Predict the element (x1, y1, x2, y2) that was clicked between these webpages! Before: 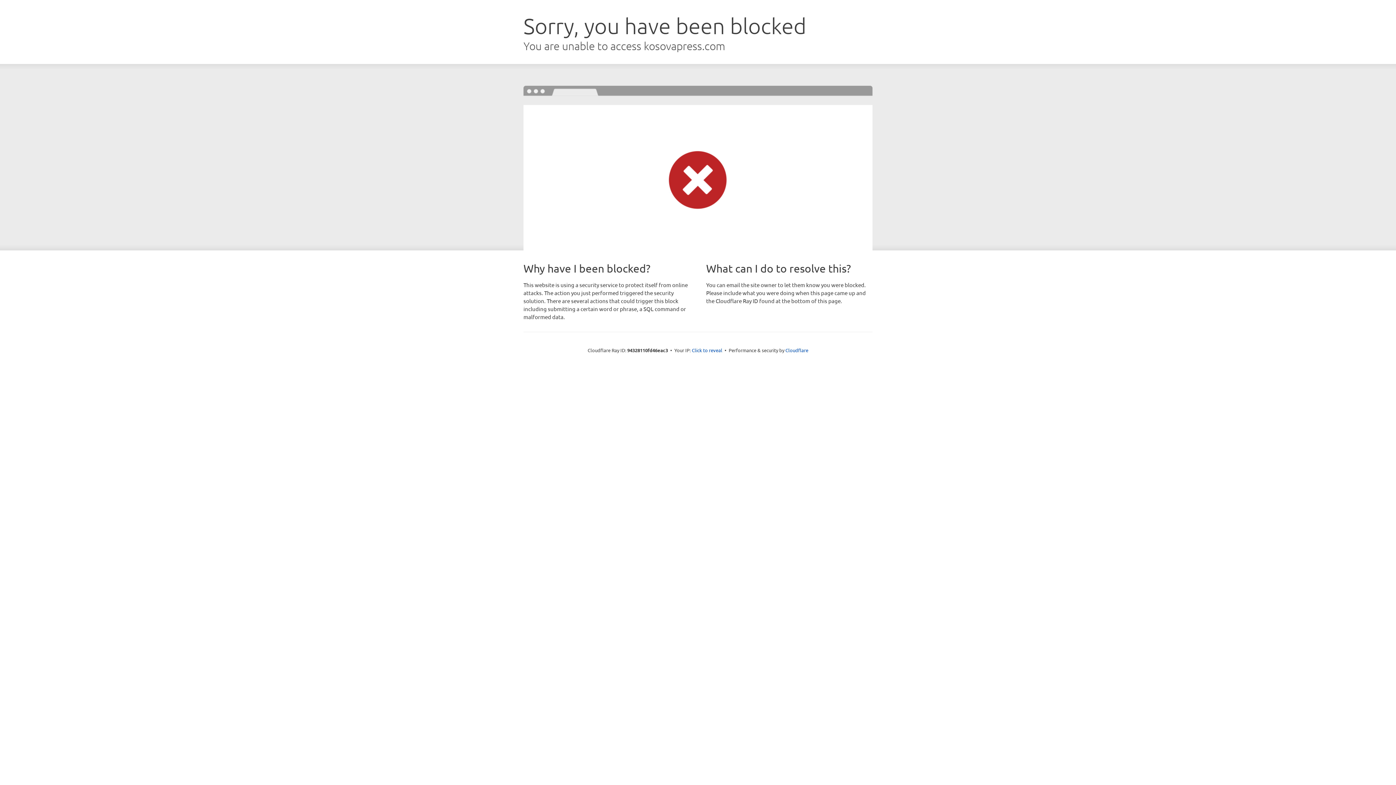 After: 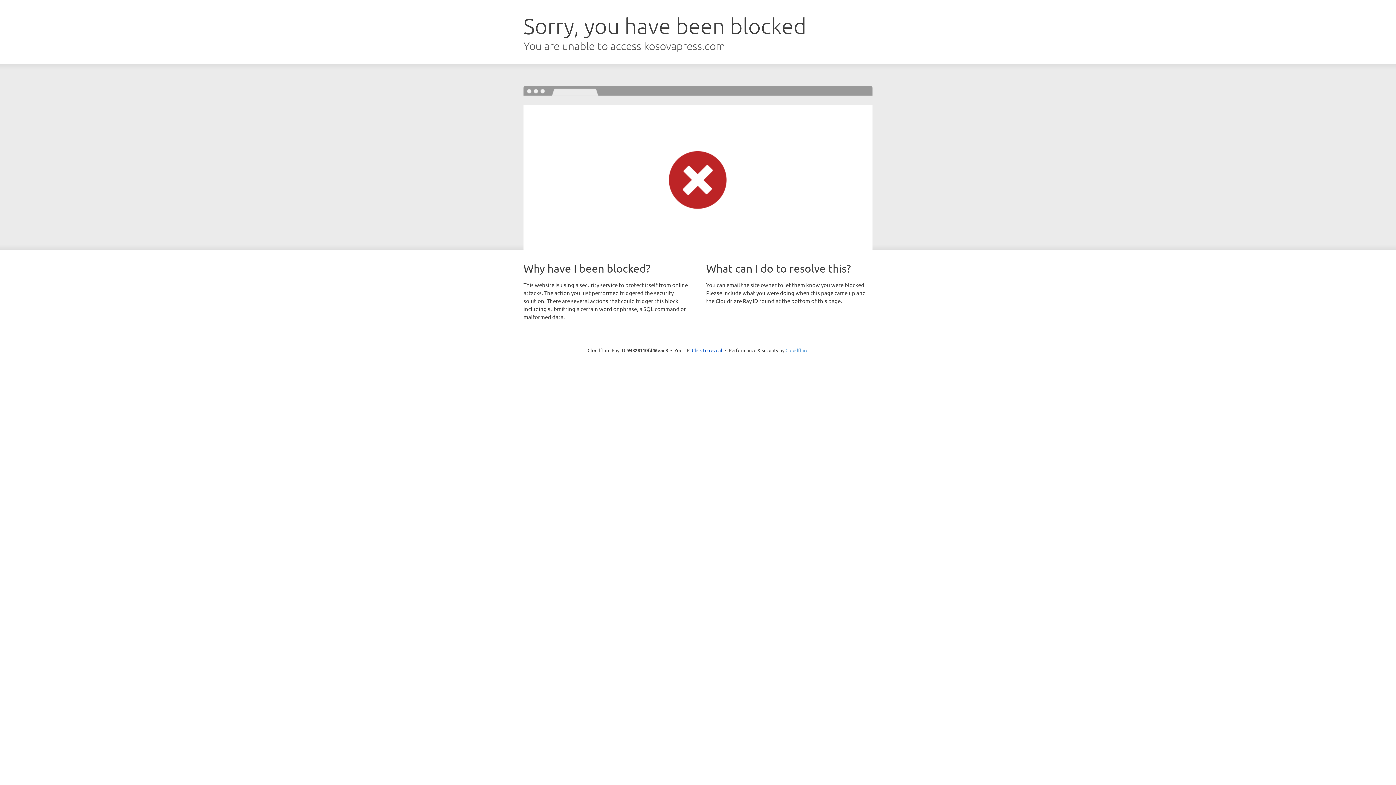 Action: label: Cloudflare bbox: (785, 347, 808, 353)